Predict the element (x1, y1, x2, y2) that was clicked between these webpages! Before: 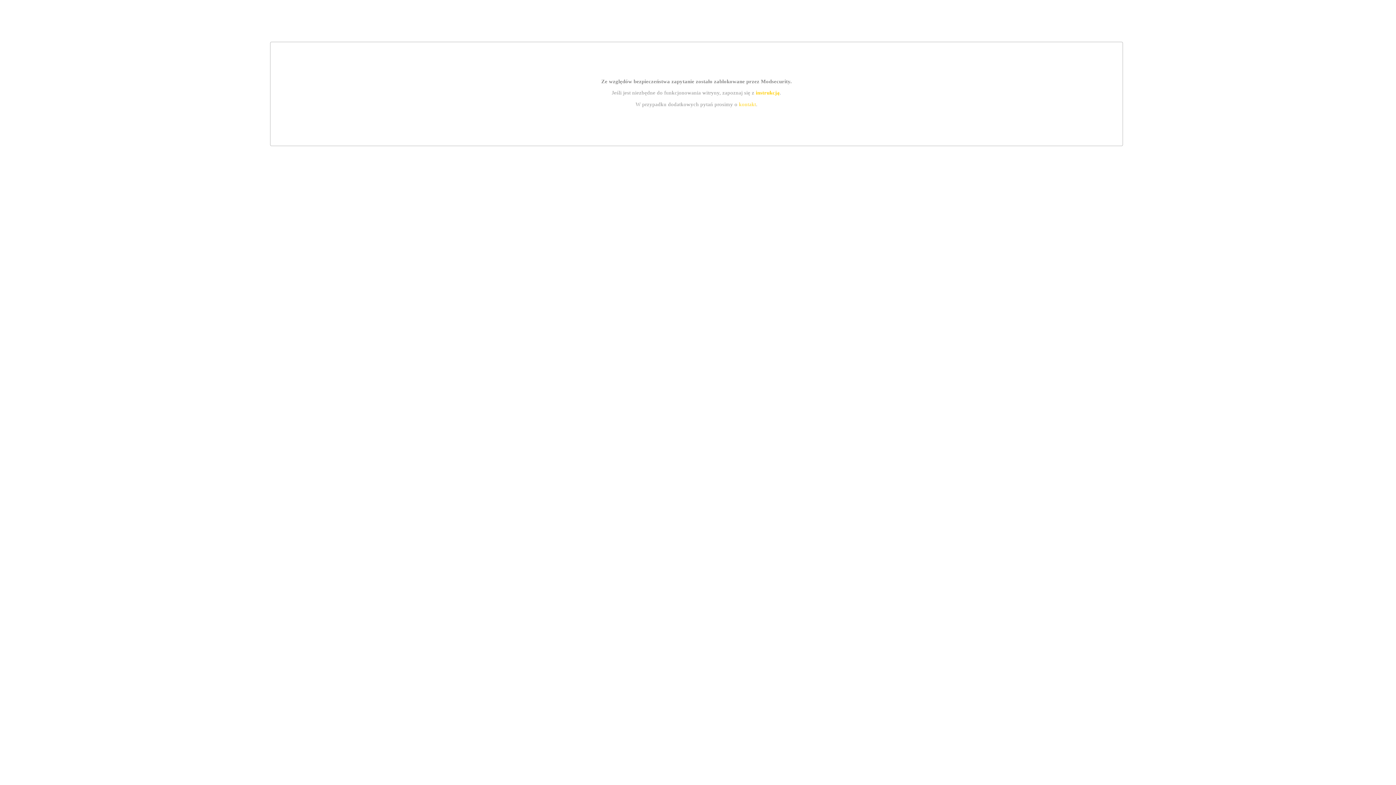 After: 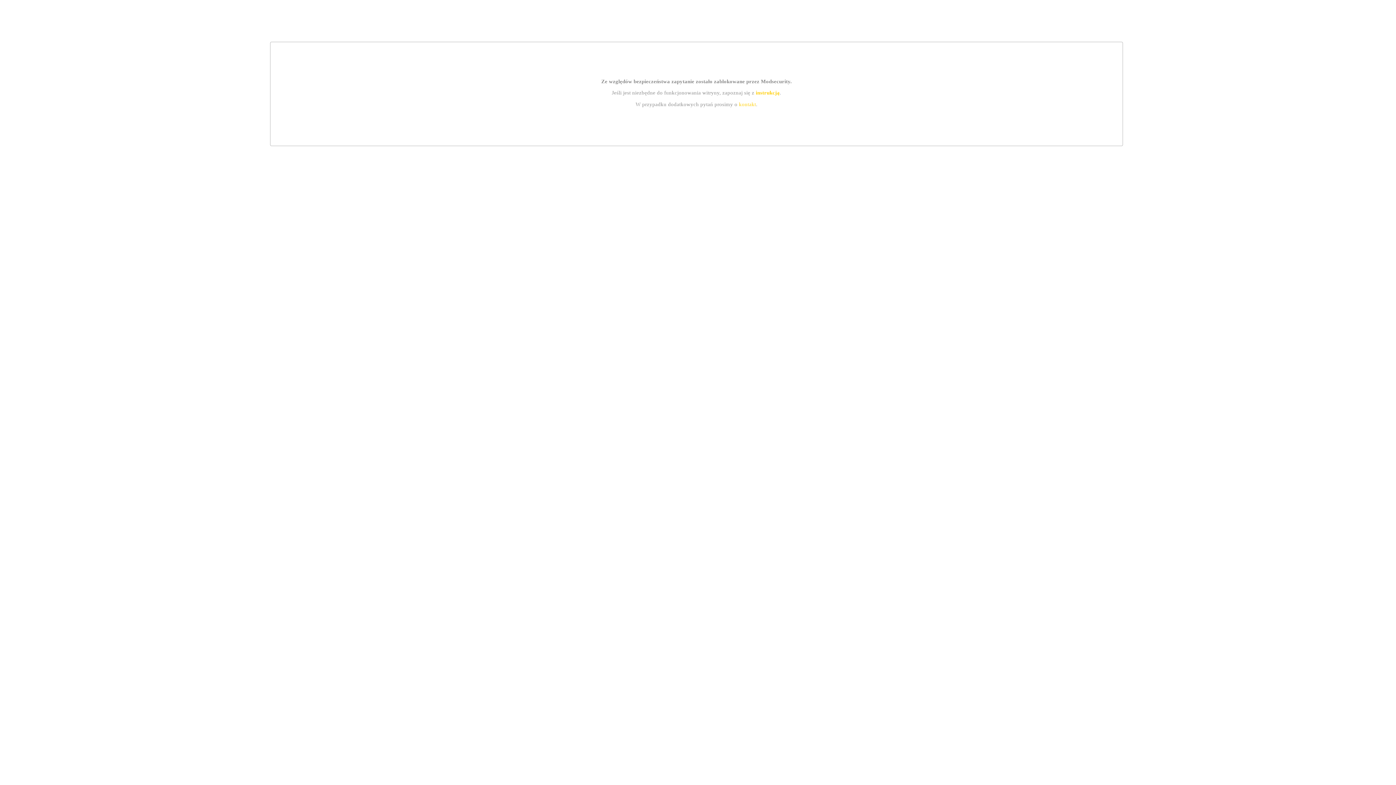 Action: bbox: (755, 89, 779, 95) label: instrukcją